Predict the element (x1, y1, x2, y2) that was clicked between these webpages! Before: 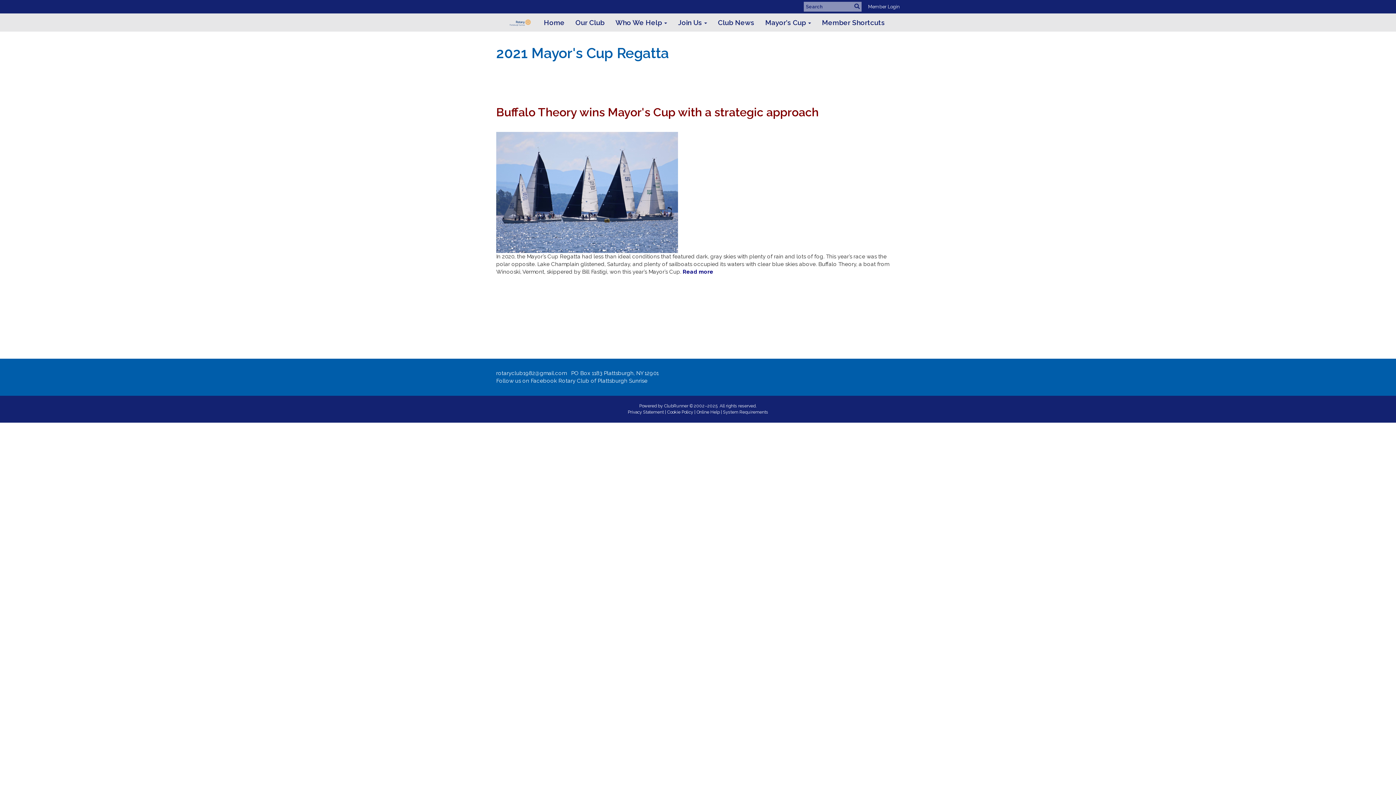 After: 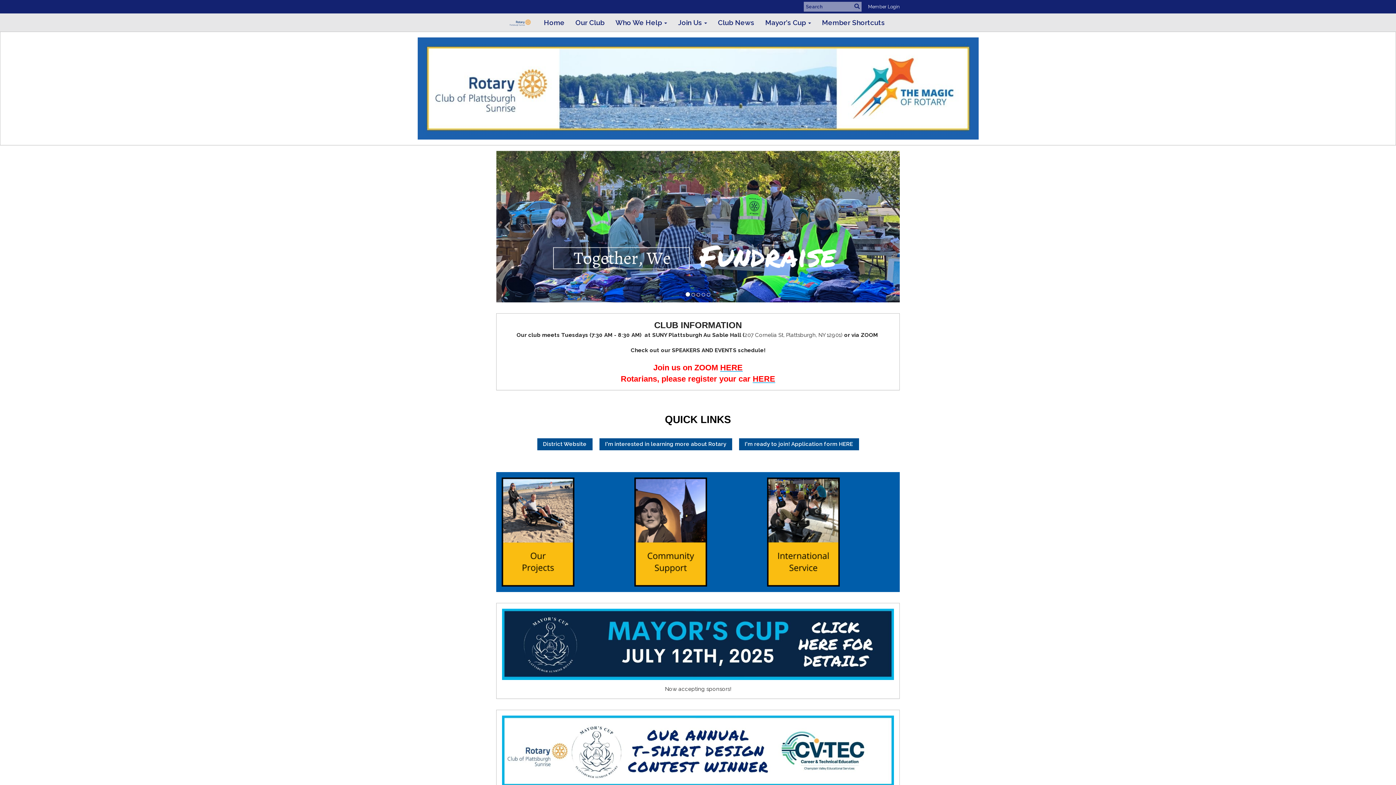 Action: bbox: (490, 13, 538, 31)